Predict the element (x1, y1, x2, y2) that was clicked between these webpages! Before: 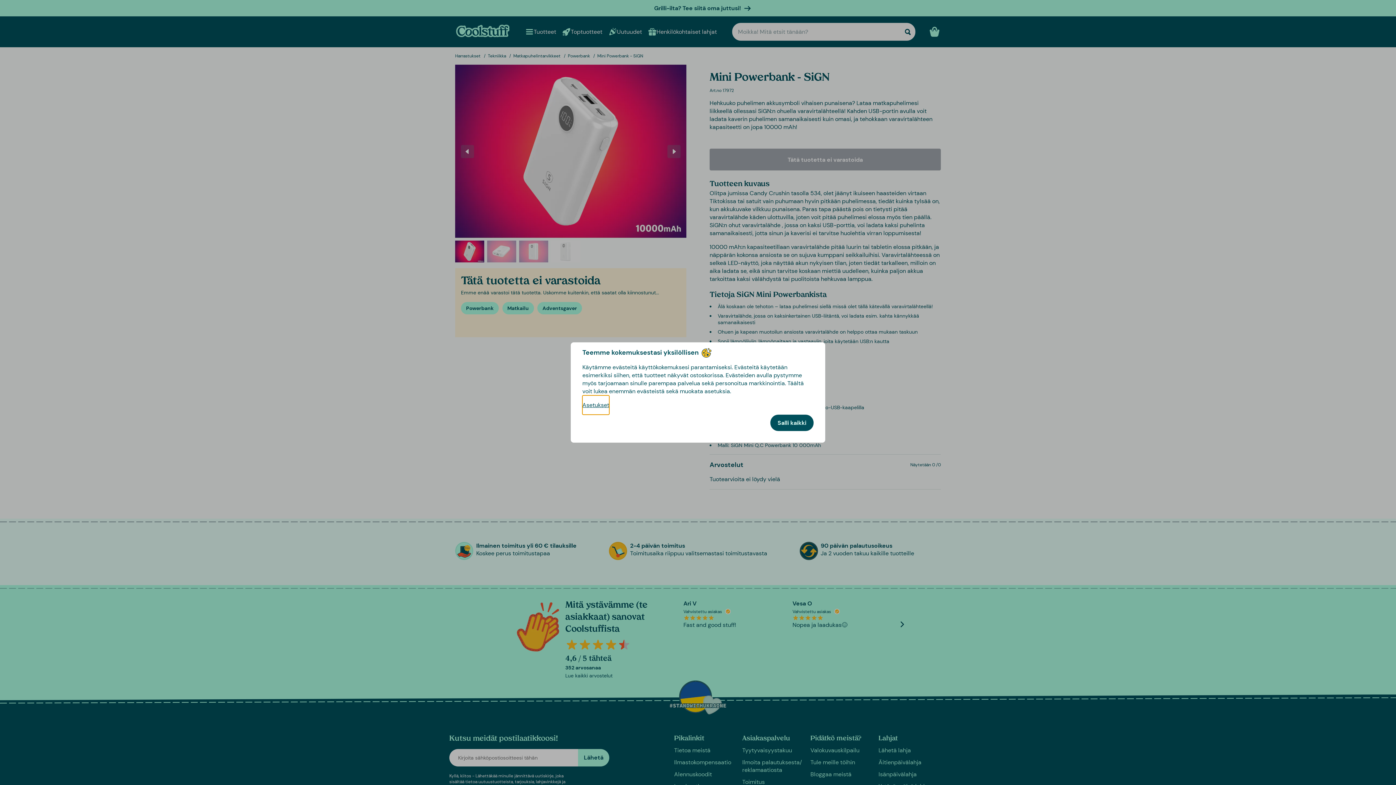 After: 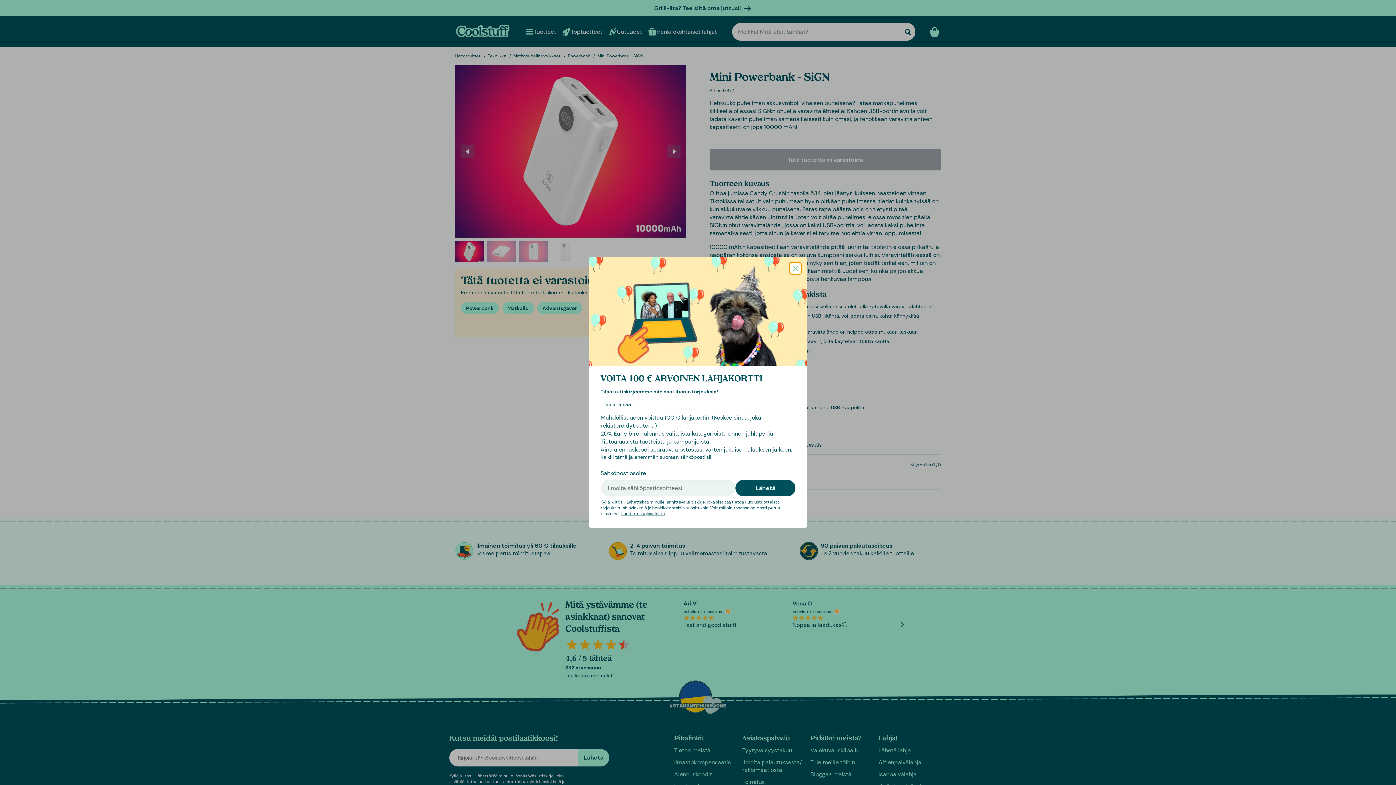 Action: bbox: (770, 414, 813, 431) label: Salli kaikki